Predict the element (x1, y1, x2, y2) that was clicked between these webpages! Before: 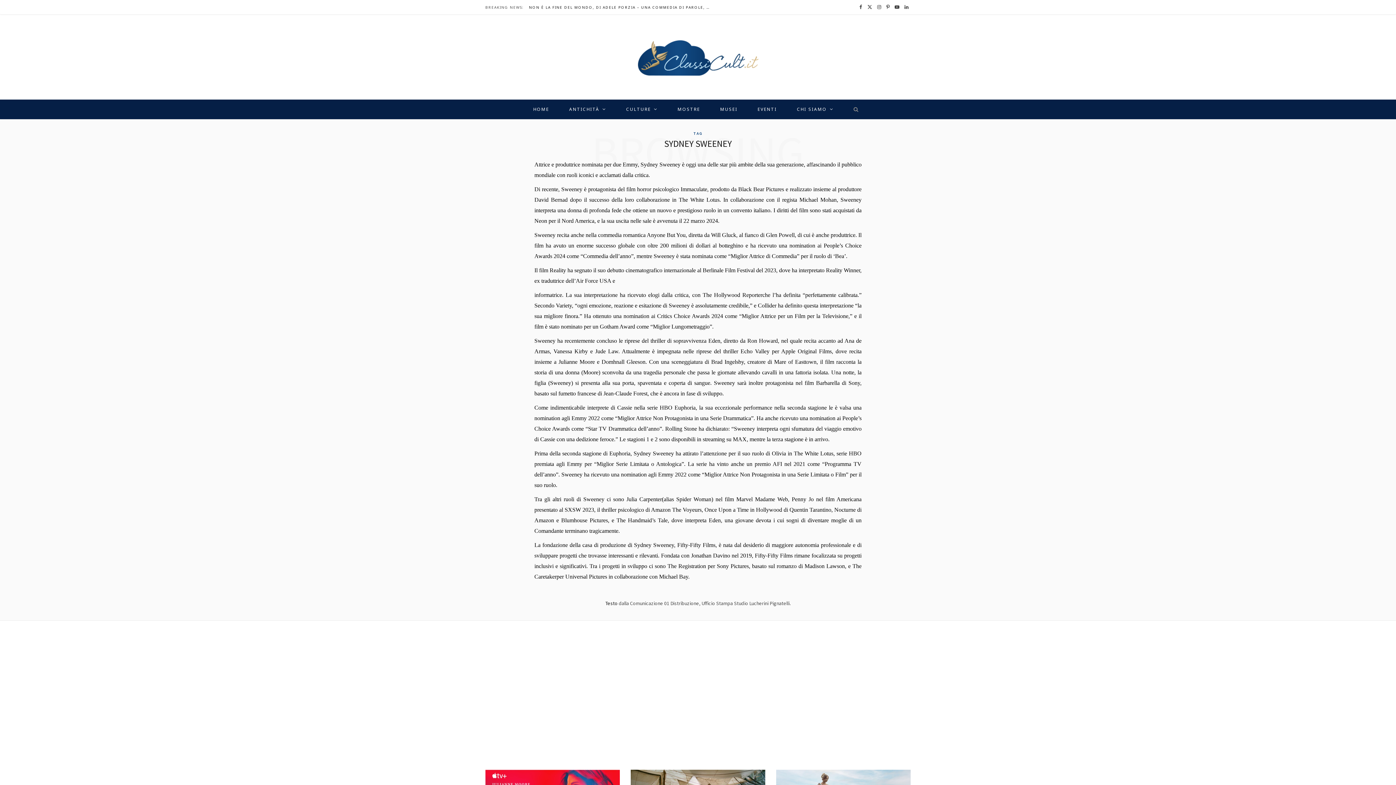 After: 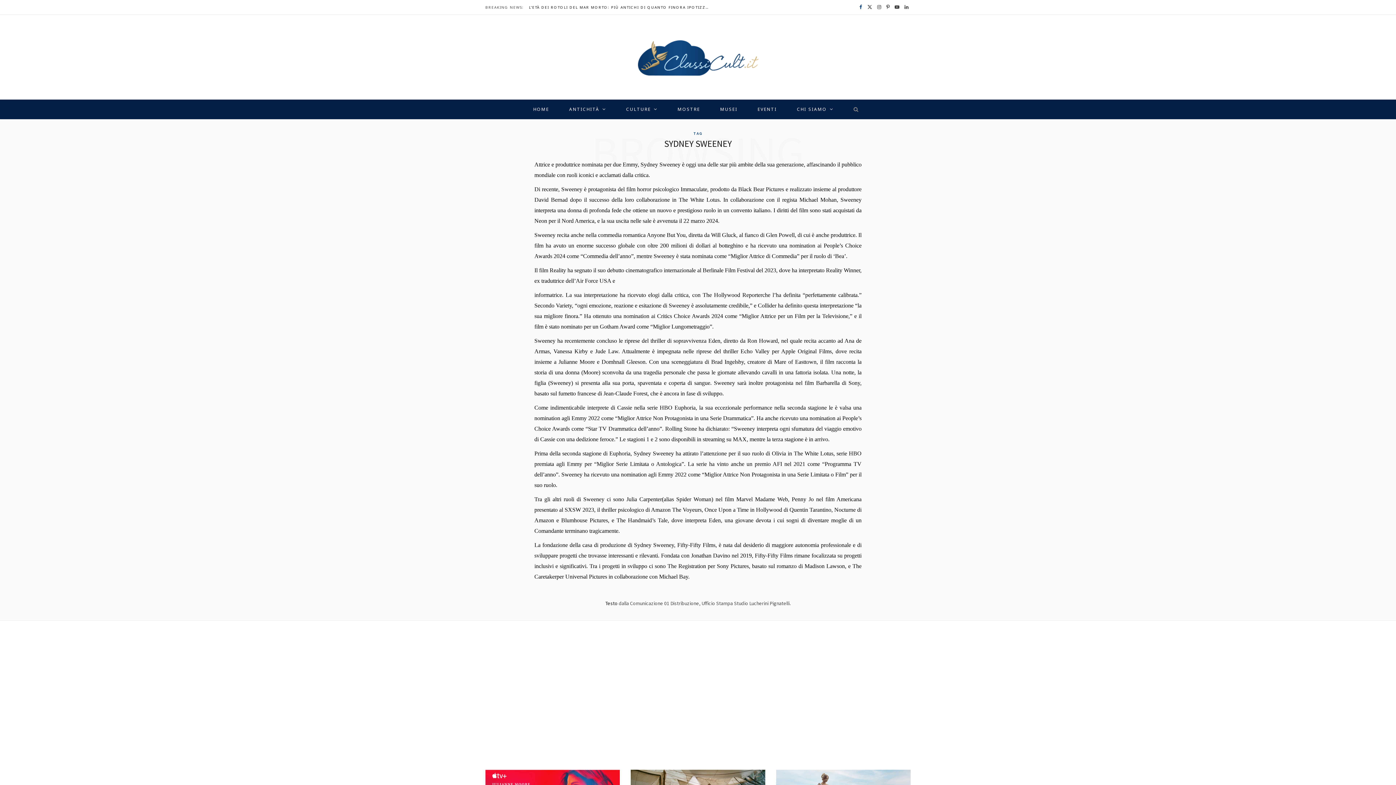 Action: bbox: (857, 0, 864, 14) label: Facebook